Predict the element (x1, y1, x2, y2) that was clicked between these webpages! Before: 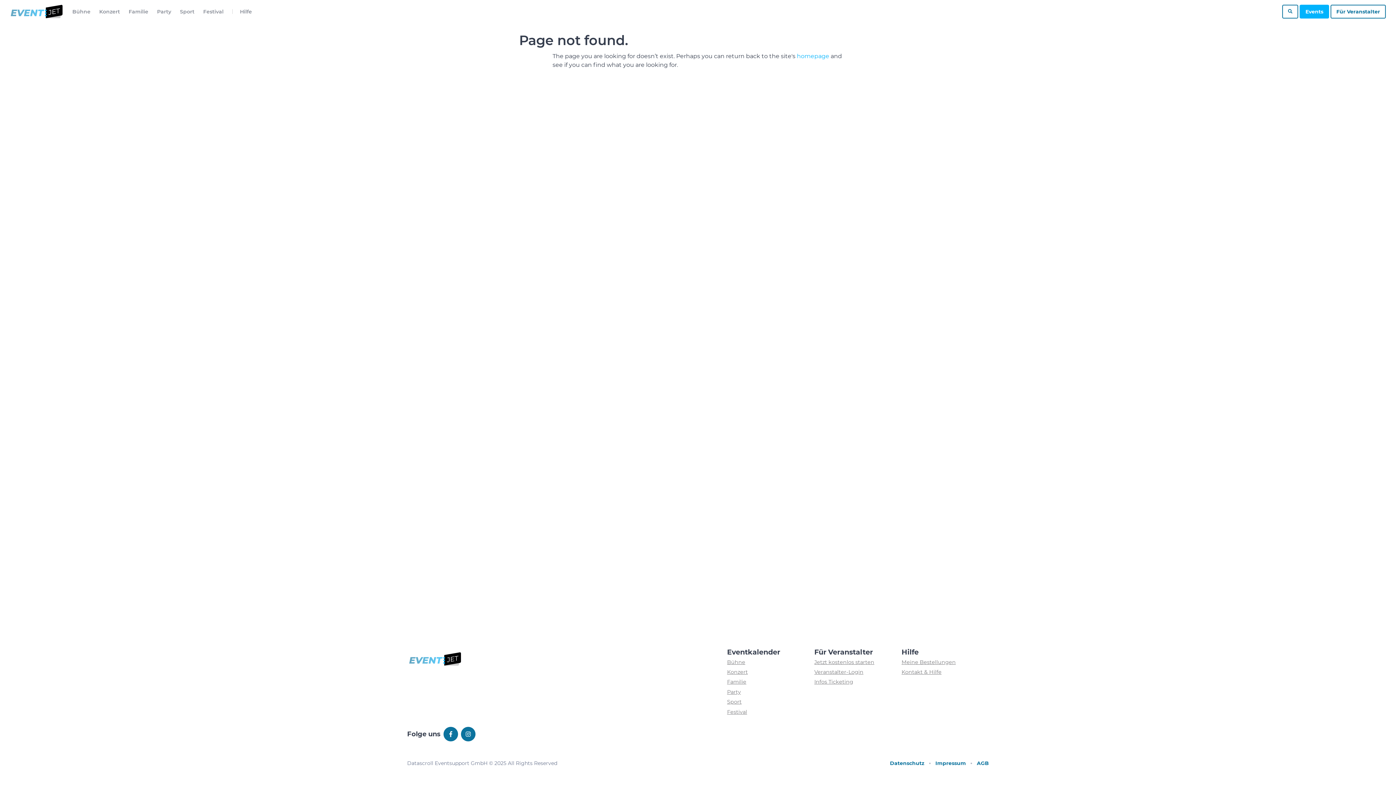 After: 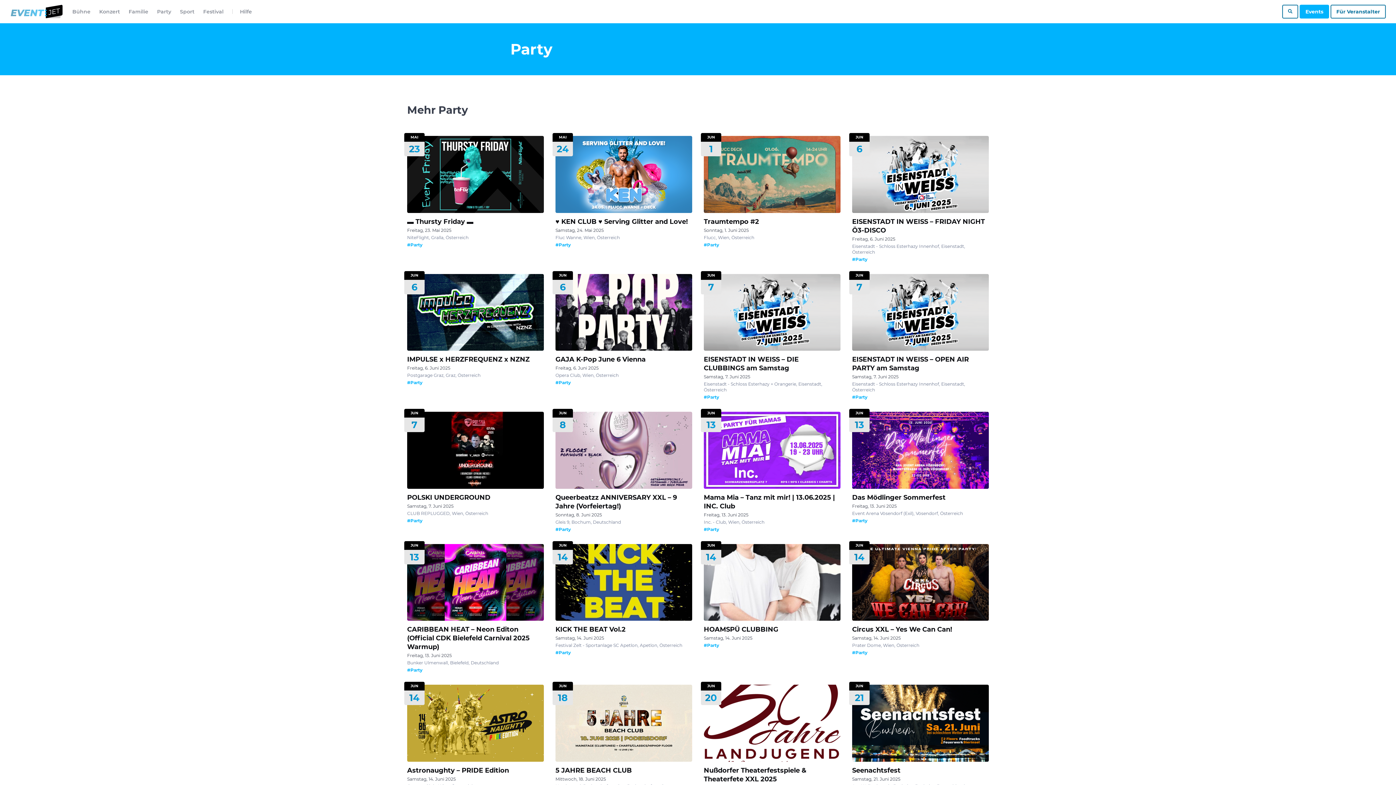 Action: label: Party bbox: (157, 7, 171, 16)